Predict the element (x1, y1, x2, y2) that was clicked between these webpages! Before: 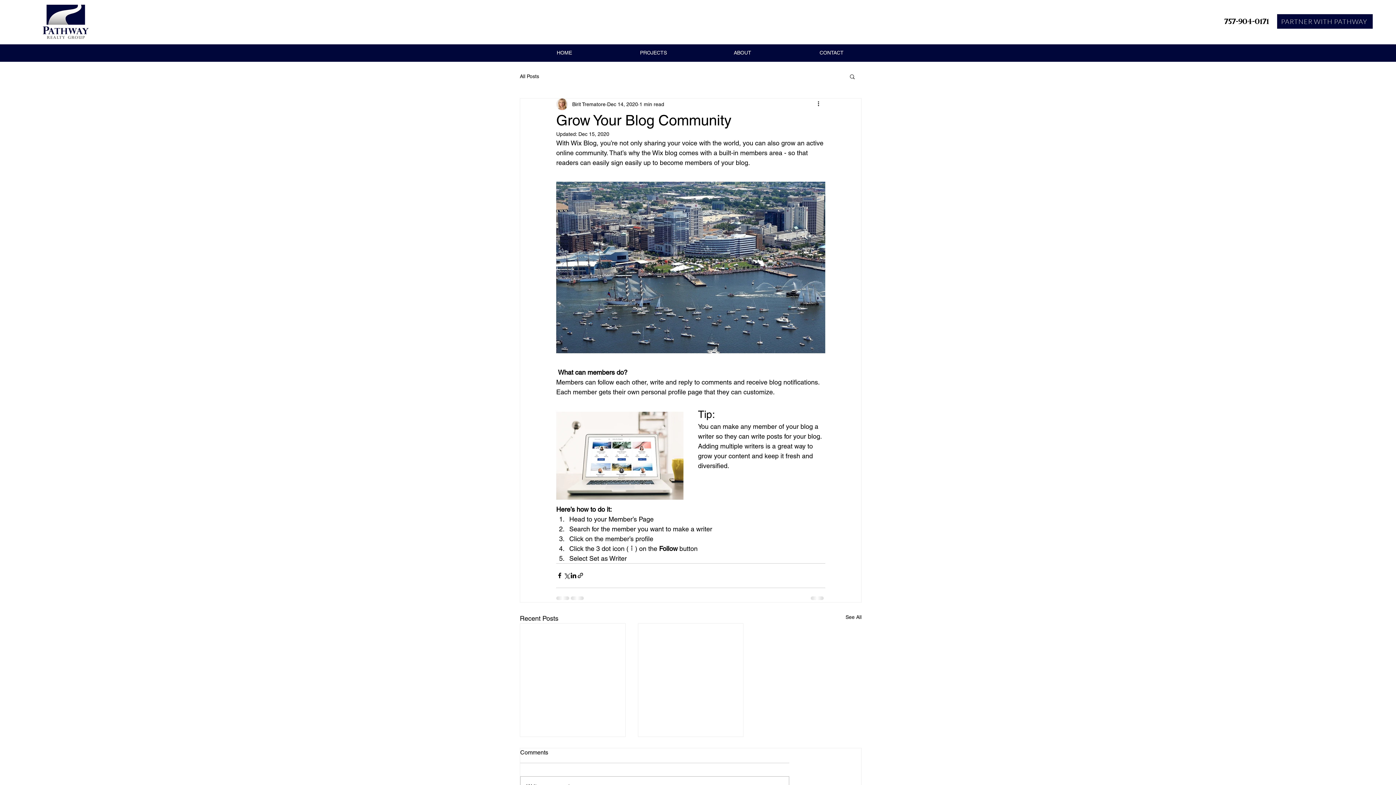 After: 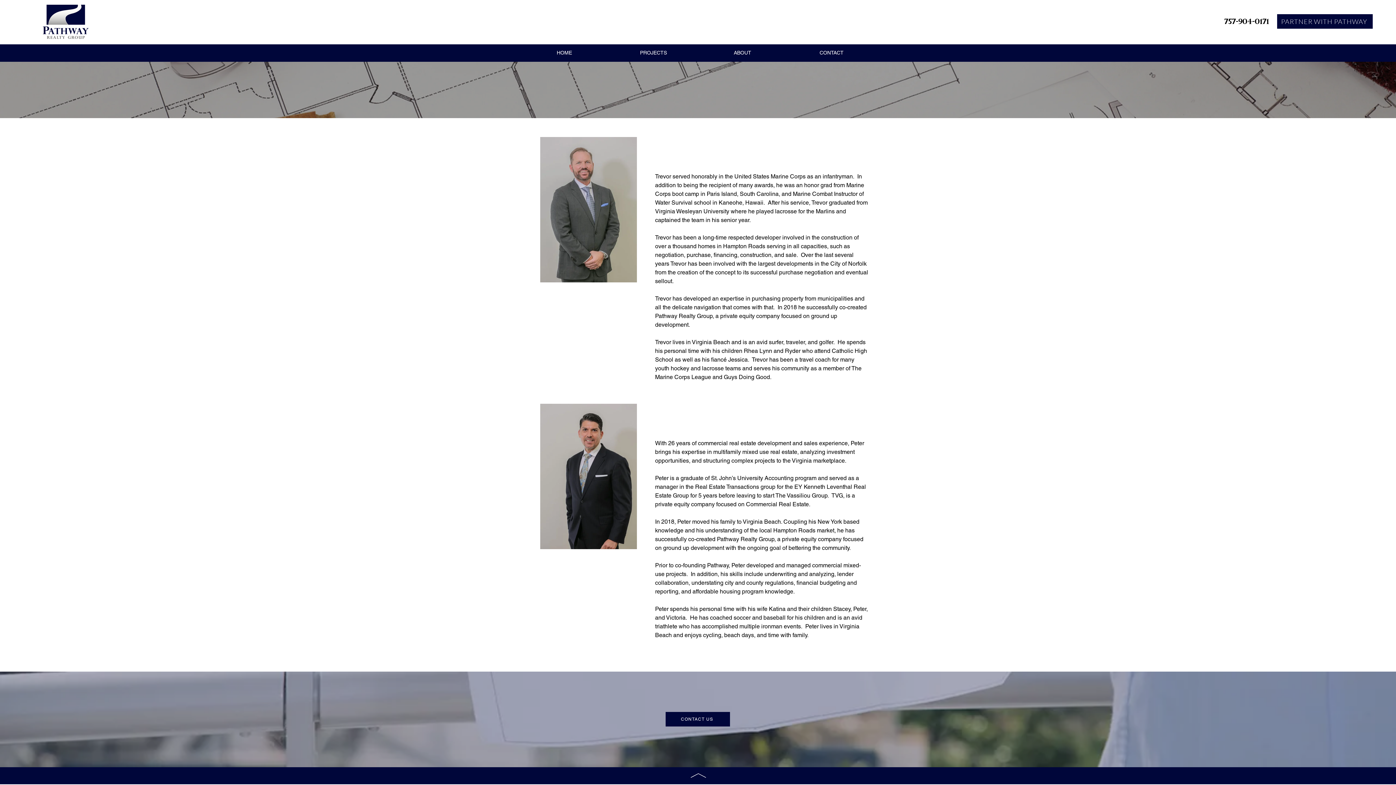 Action: label: ABOUT bbox: (698, 46, 787, 58)